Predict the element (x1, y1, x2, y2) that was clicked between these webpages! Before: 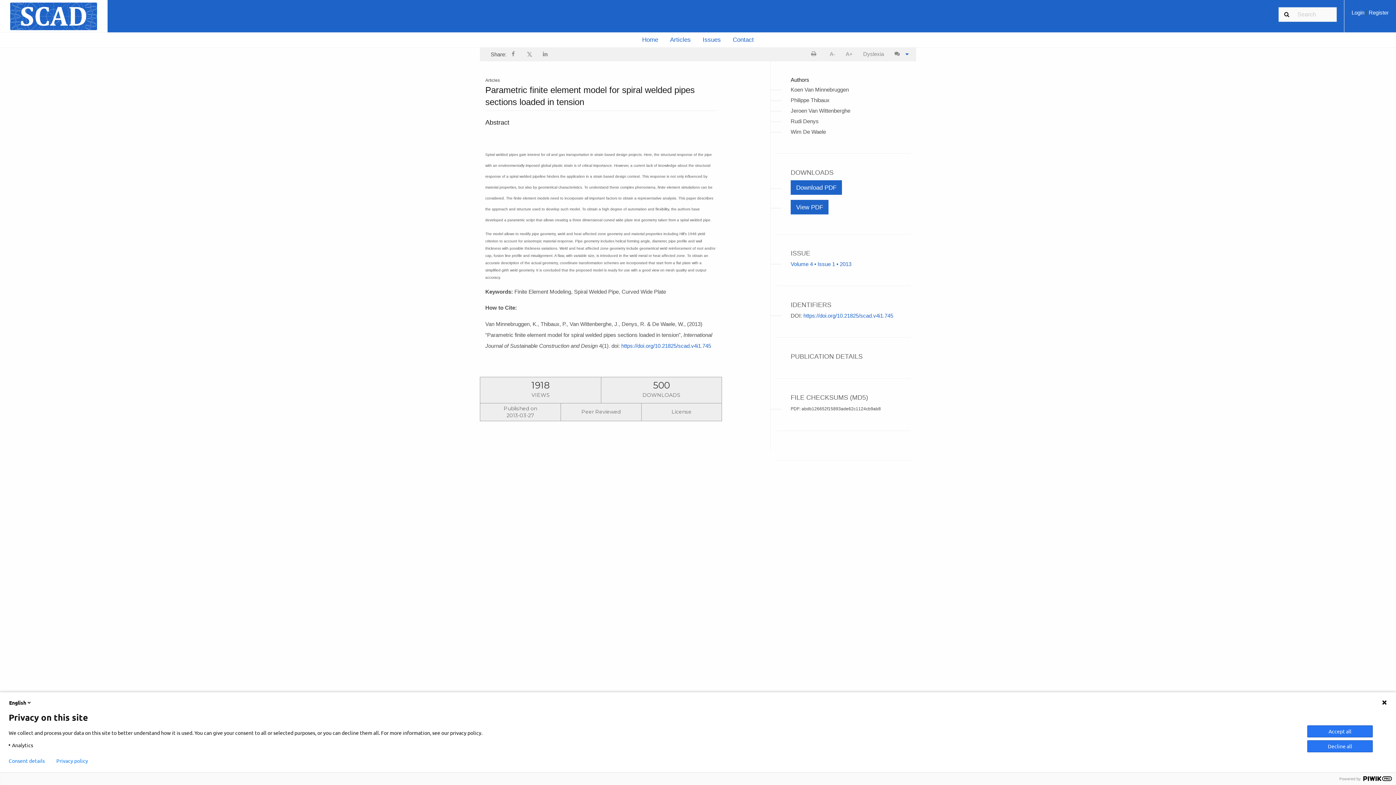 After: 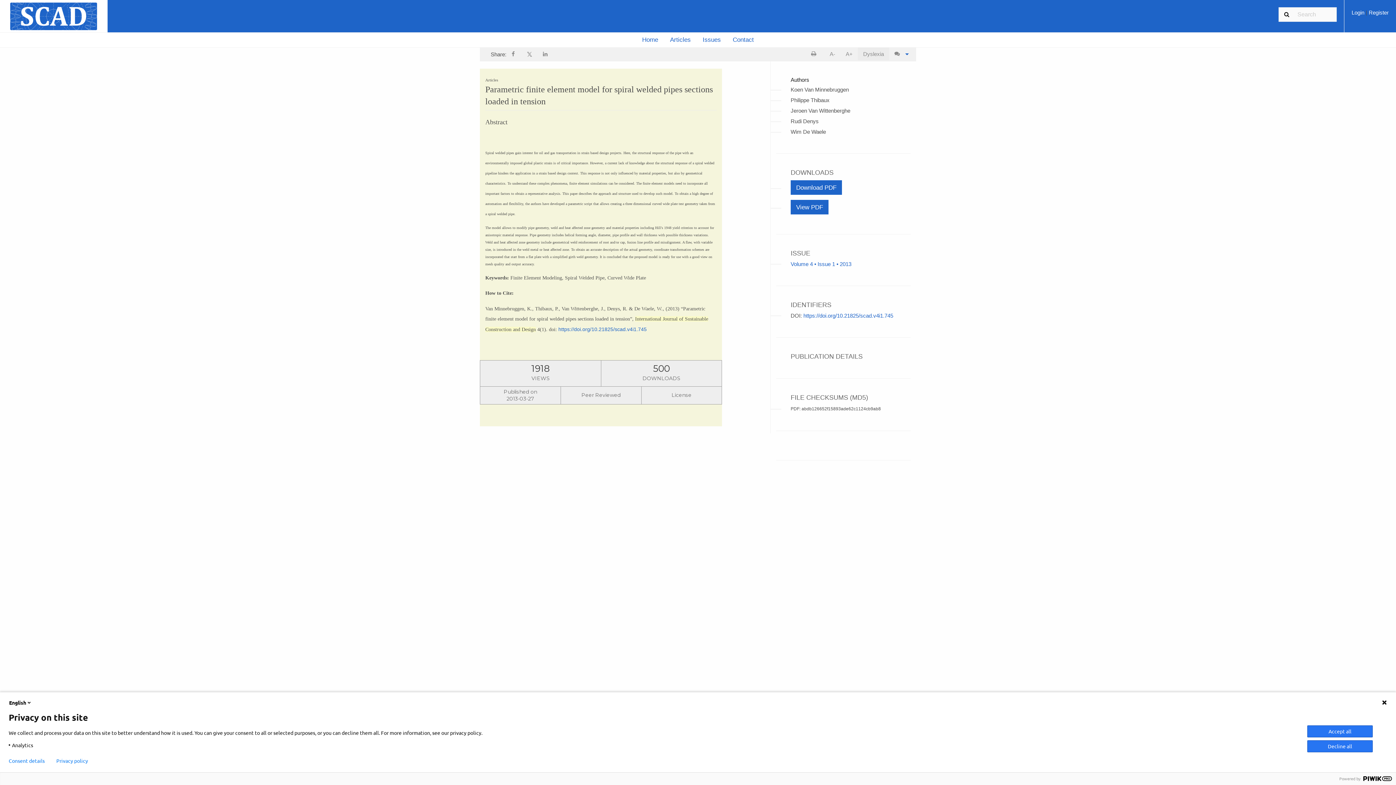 Action: bbox: (858, 47, 889, 60) label: Dyslexia mode